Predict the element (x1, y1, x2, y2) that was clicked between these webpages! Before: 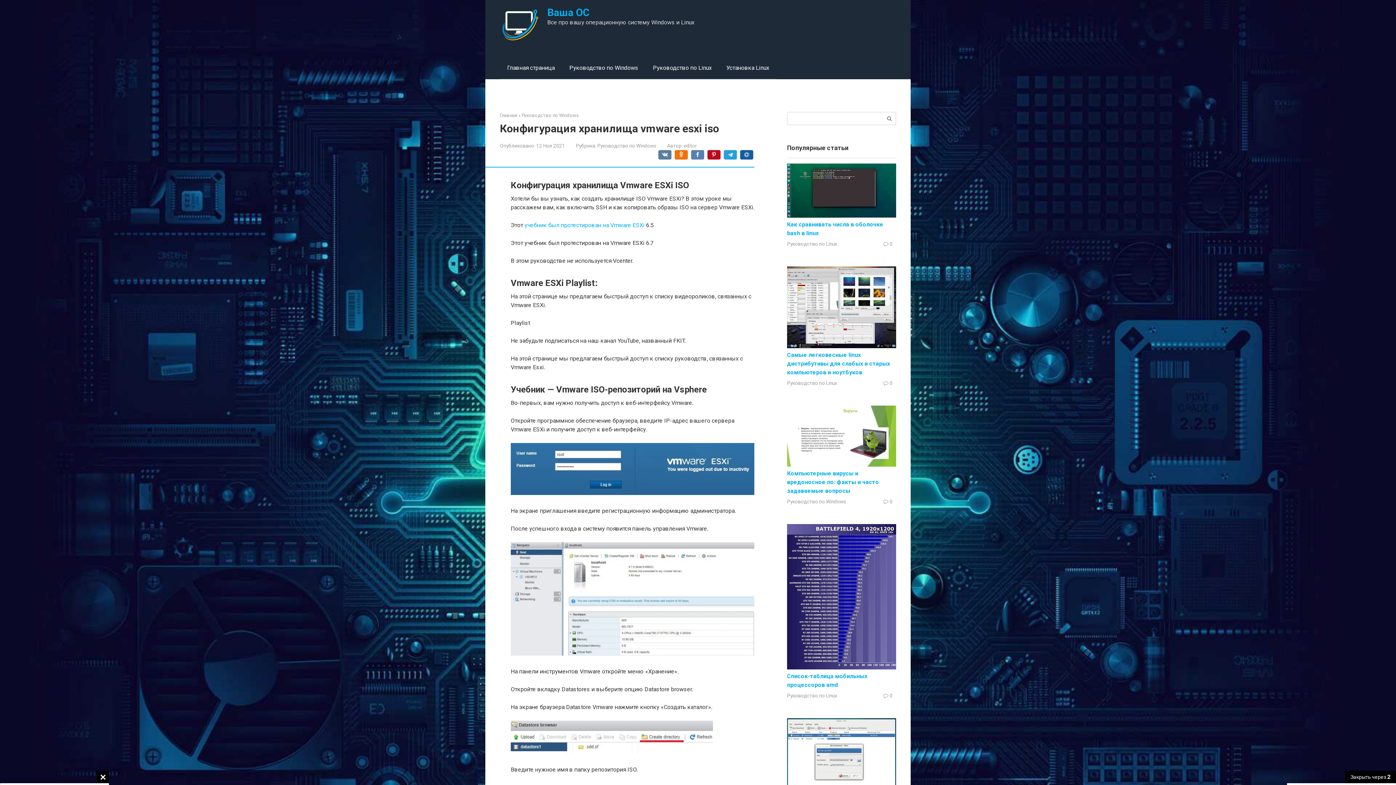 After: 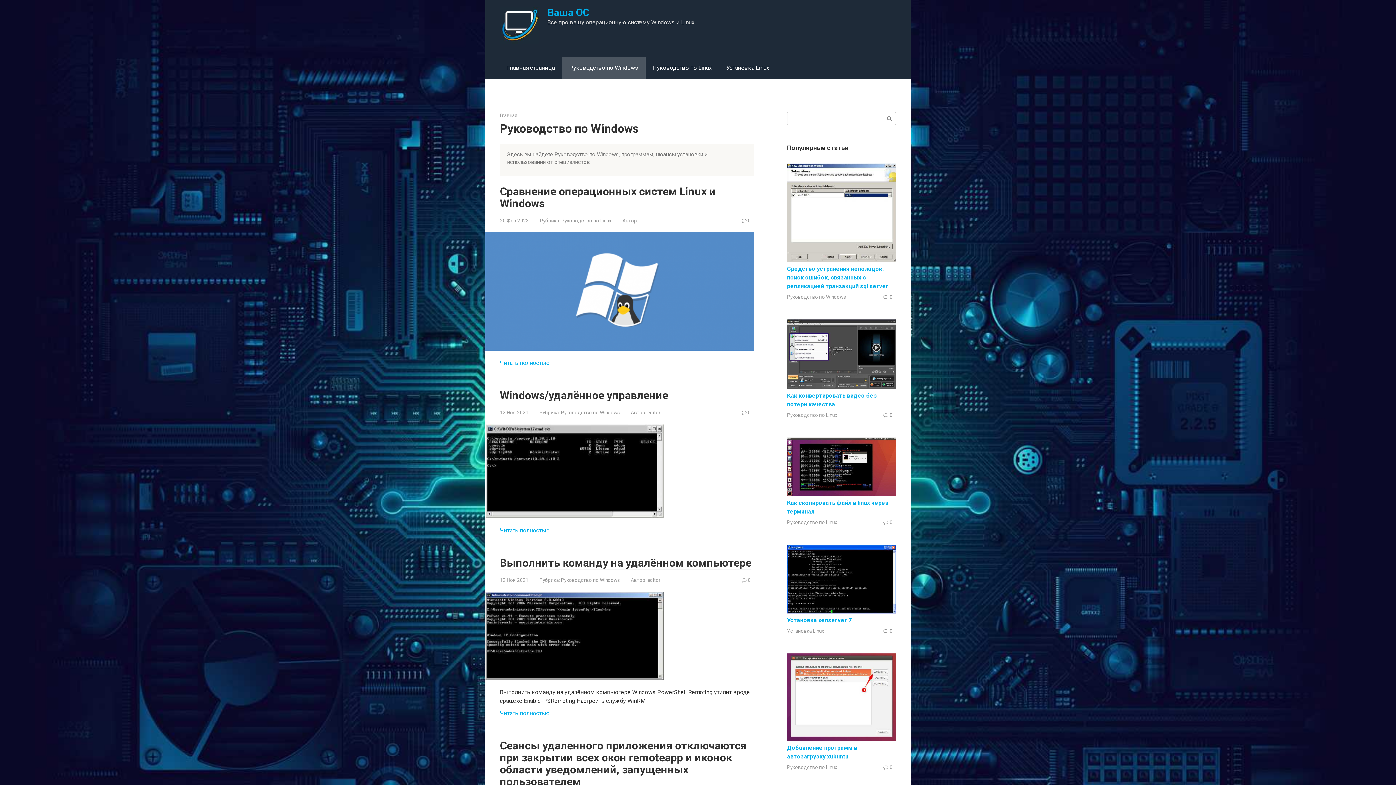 Action: label: Руководство по Windows bbox: (521, 112, 578, 118)